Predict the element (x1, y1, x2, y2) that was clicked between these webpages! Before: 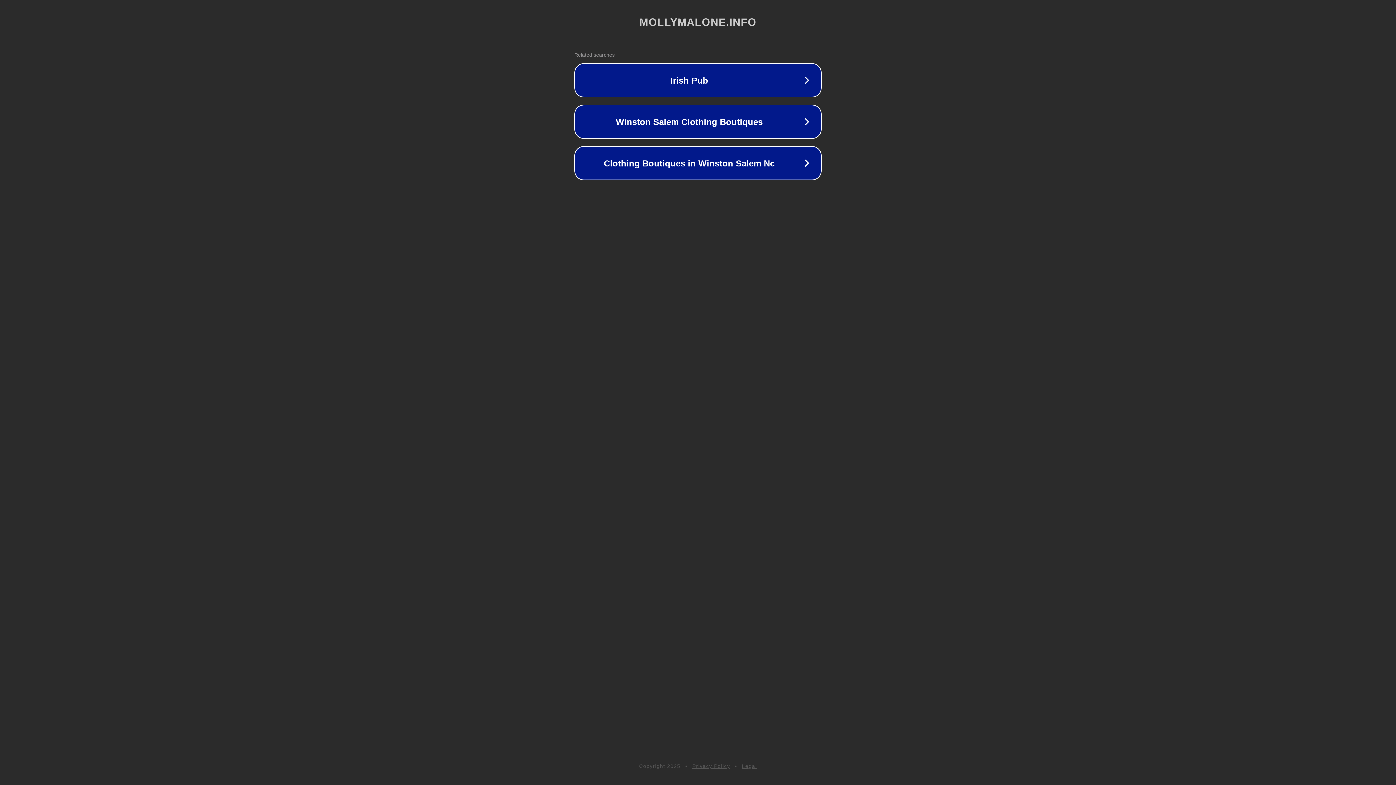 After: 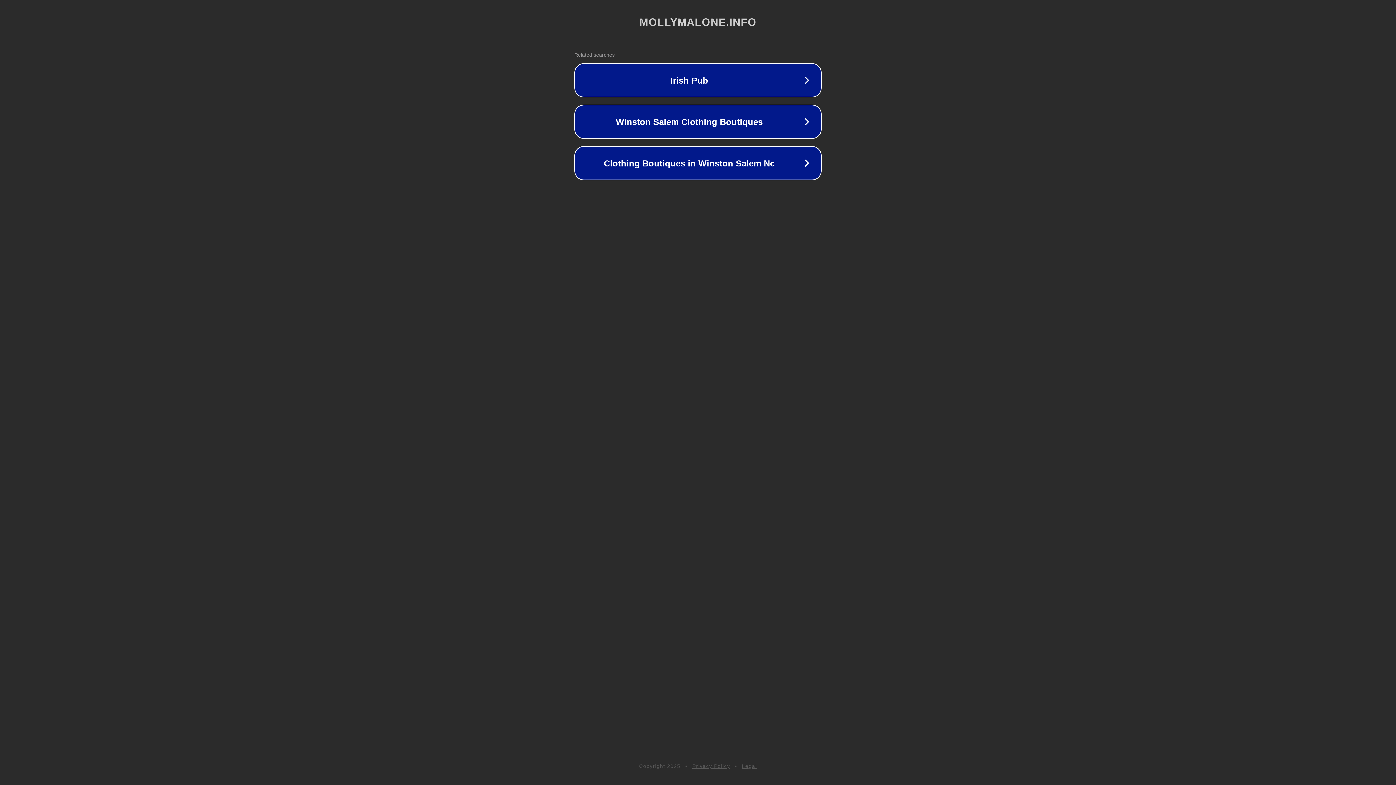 Action: label: Legal bbox: (742, 763, 757, 769)